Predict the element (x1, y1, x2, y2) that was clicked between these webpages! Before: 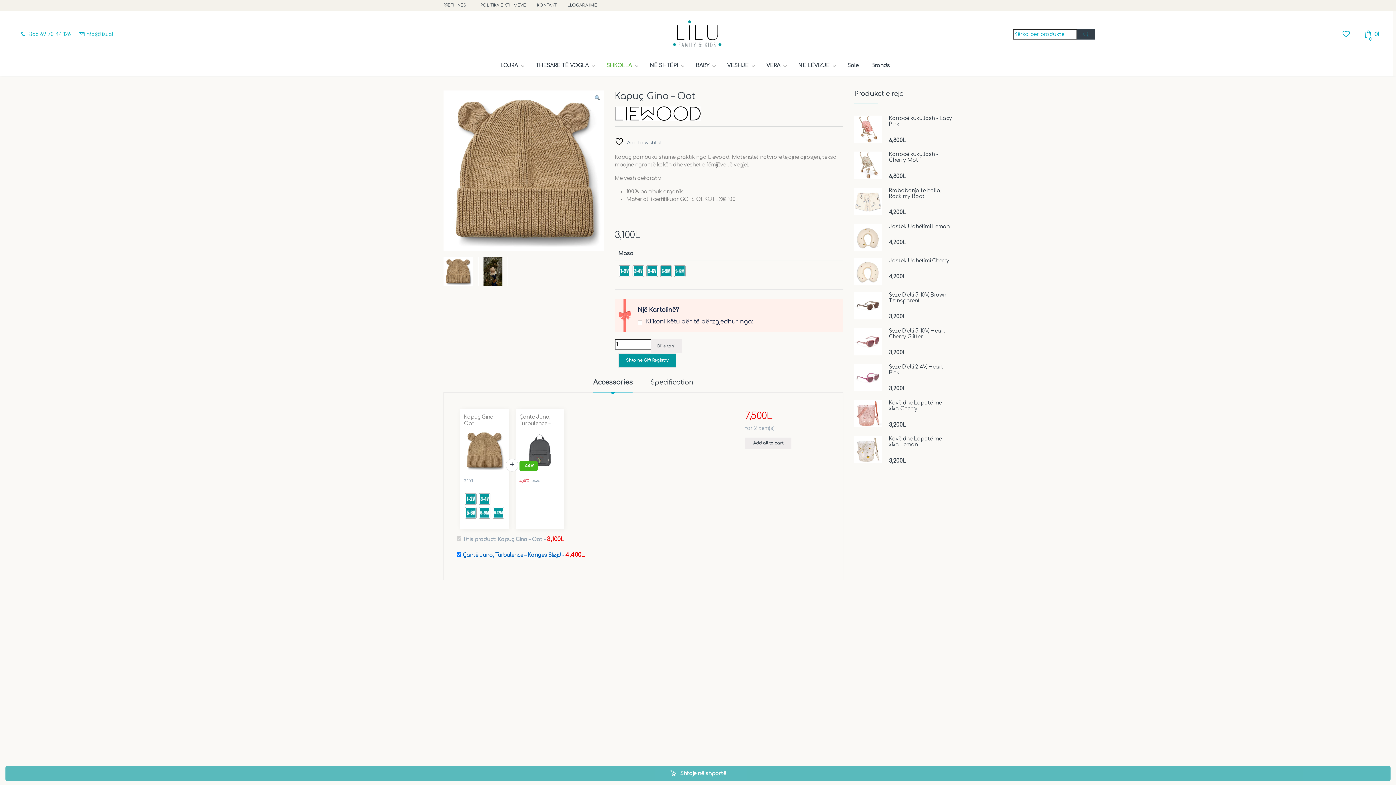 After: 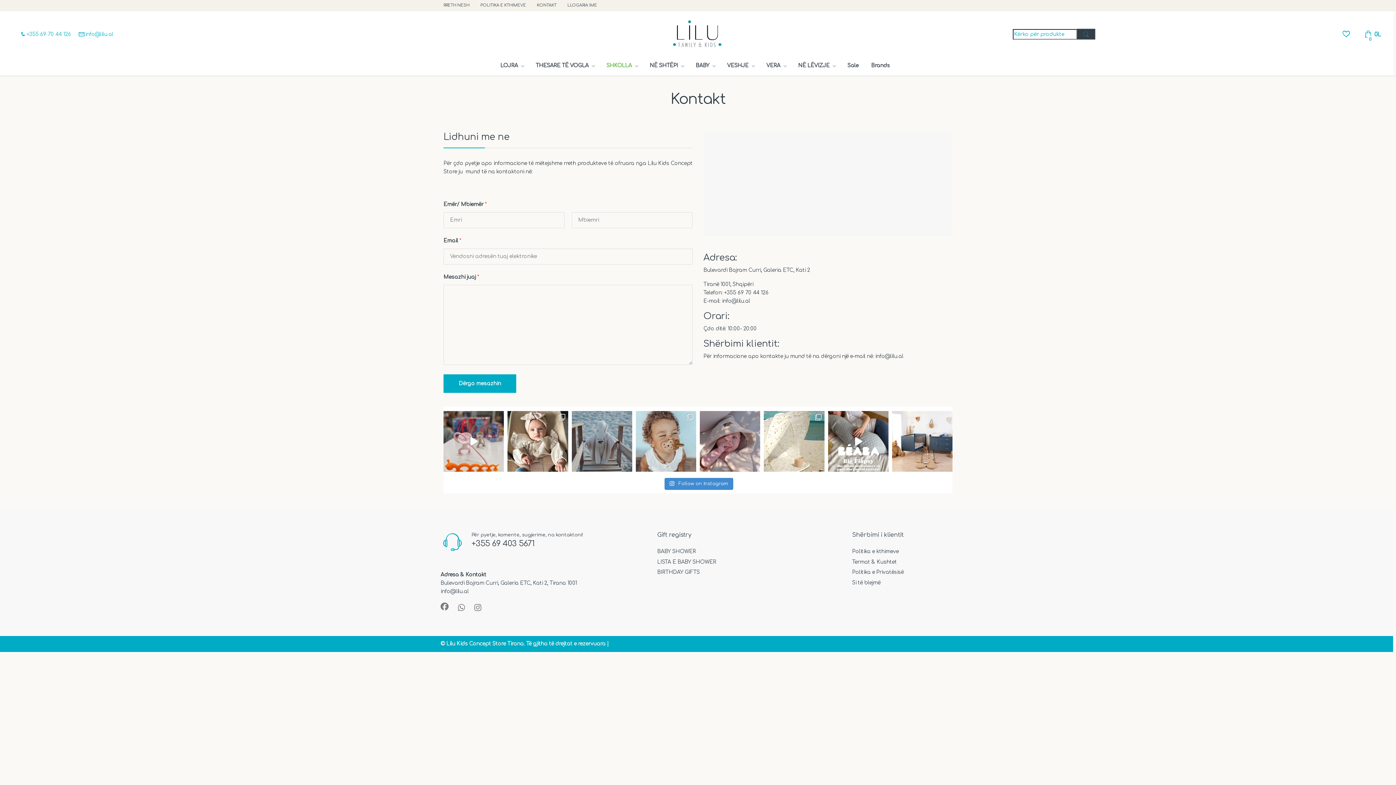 Action: label: KONTAKT bbox: (537, 0, 556, 11)